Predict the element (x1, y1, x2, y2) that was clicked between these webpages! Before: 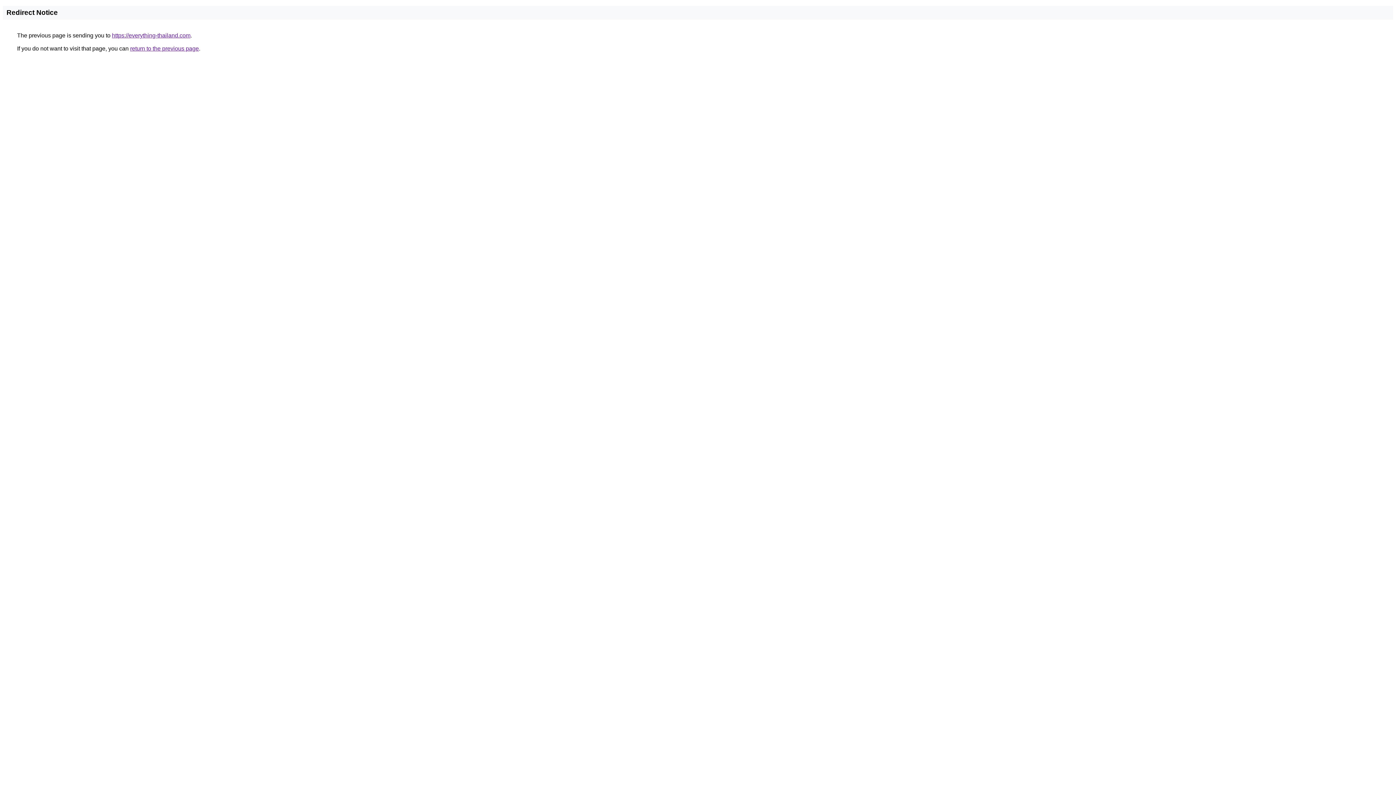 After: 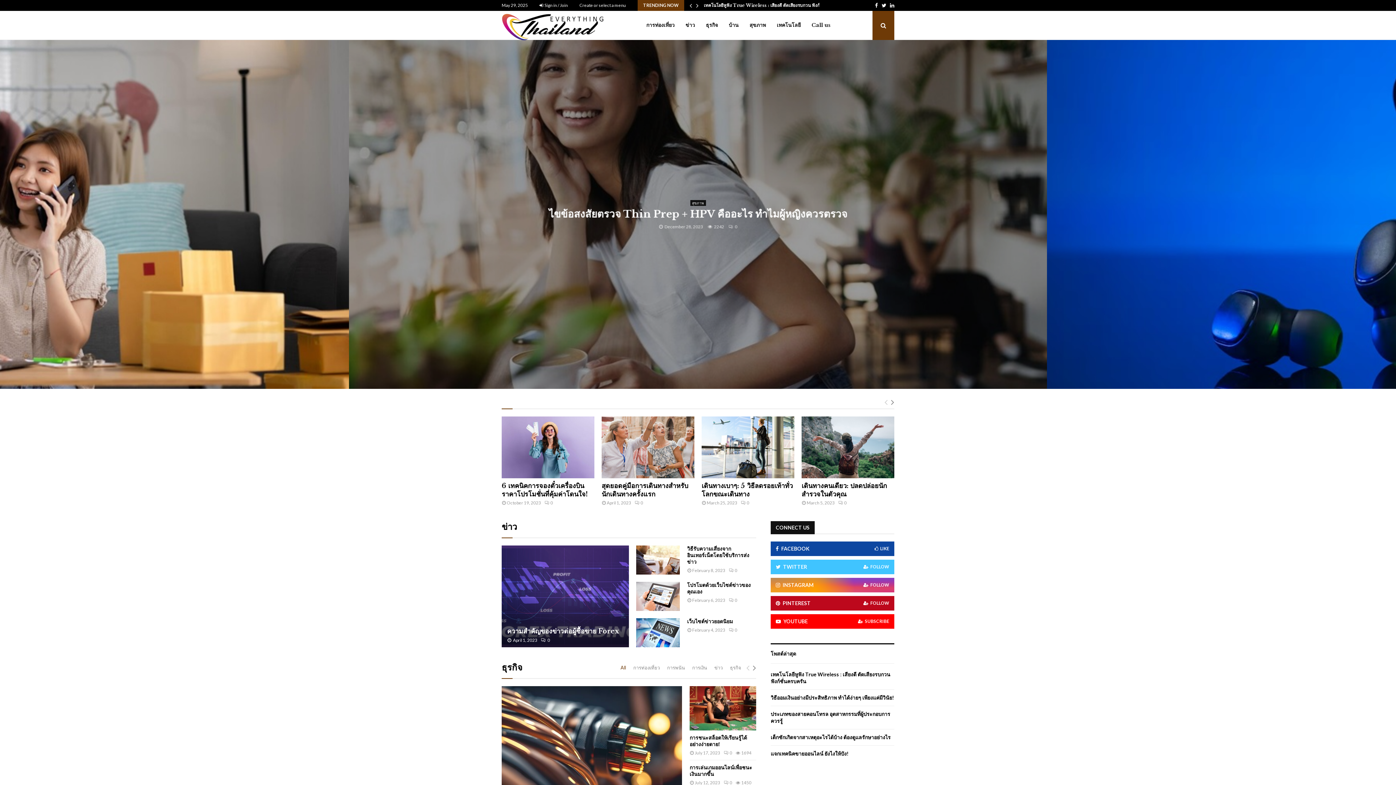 Action: label: https://everything-thailand.com bbox: (112, 32, 190, 38)